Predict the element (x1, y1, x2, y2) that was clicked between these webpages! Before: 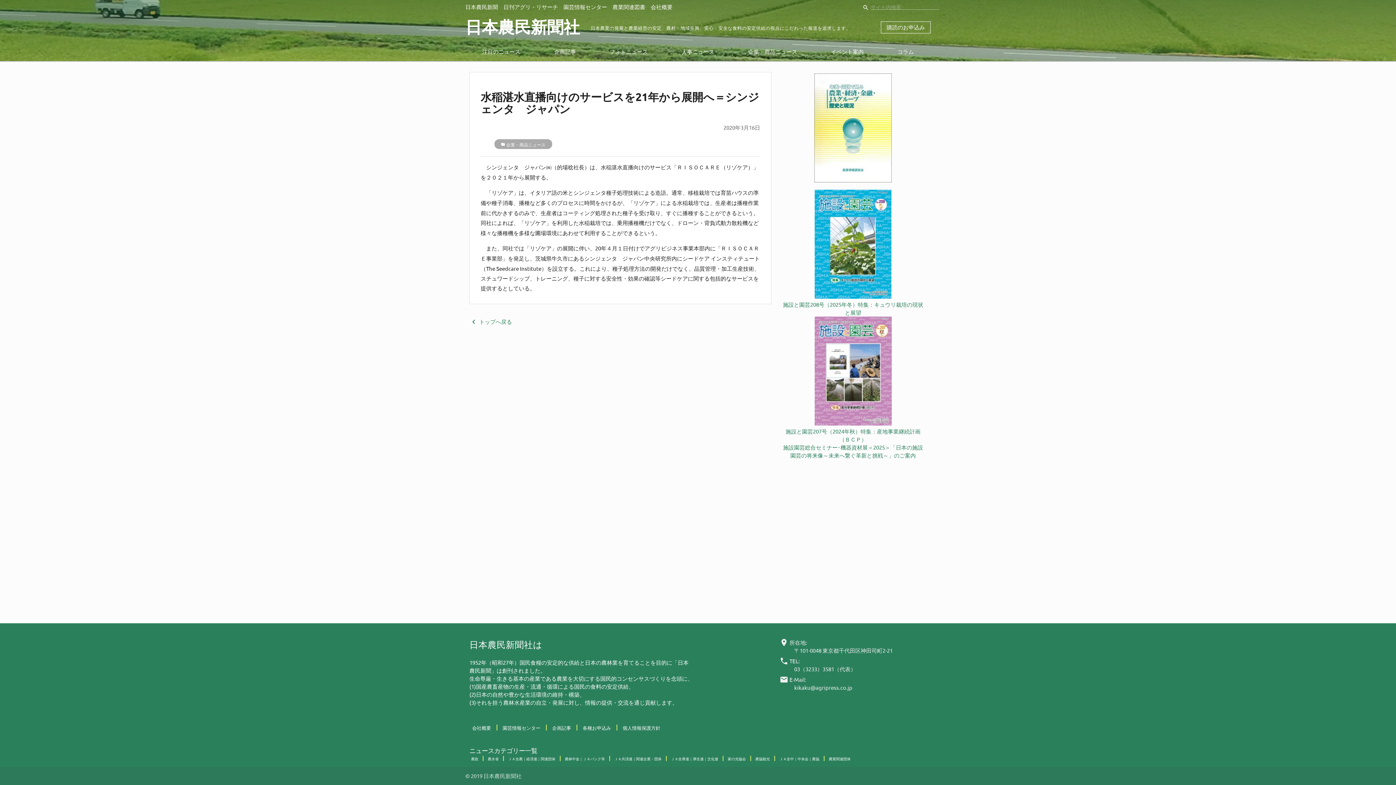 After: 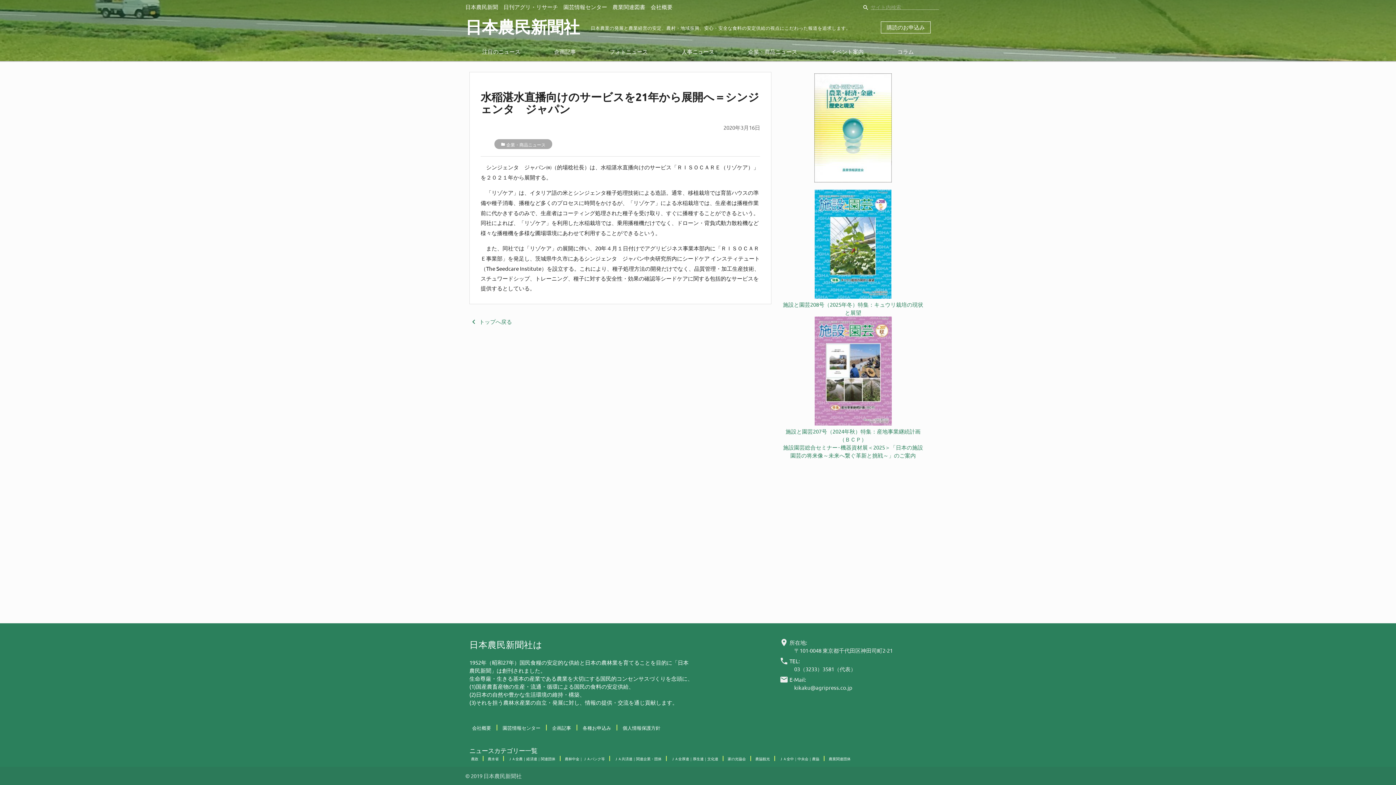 Action: bbox: (794, 684, 852, 691) label: kikaku@agripress.co.jp